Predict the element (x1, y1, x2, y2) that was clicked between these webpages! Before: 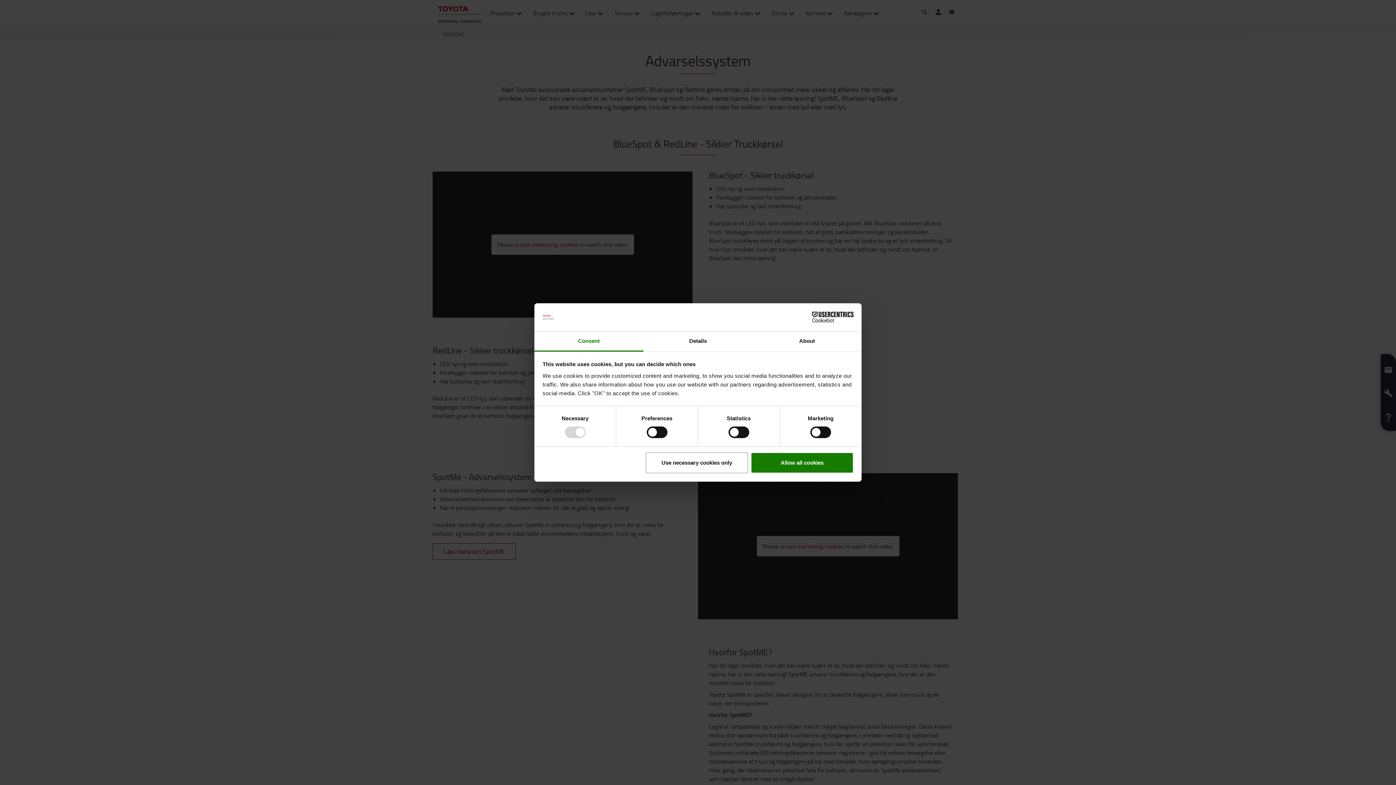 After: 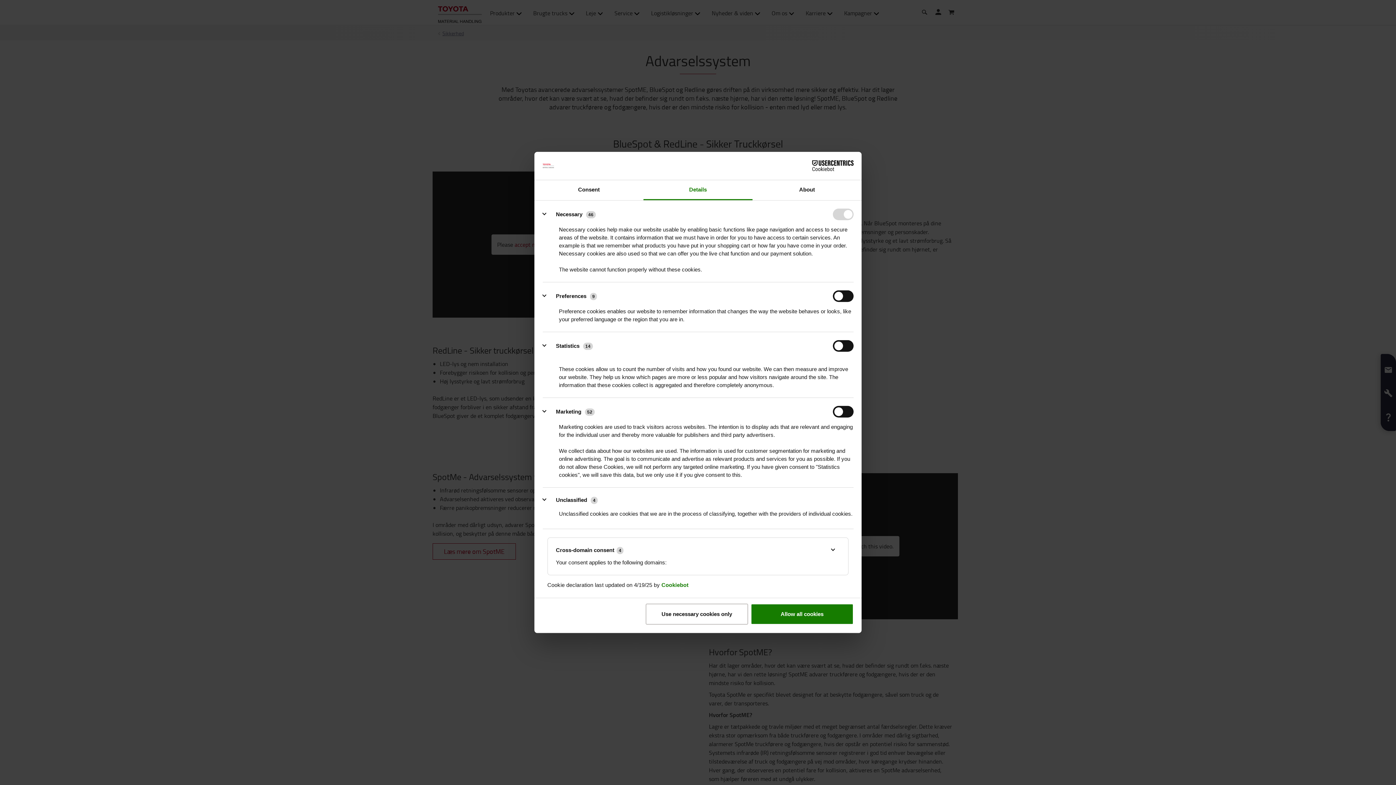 Action: label: Details bbox: (643, 331, 752, 351)